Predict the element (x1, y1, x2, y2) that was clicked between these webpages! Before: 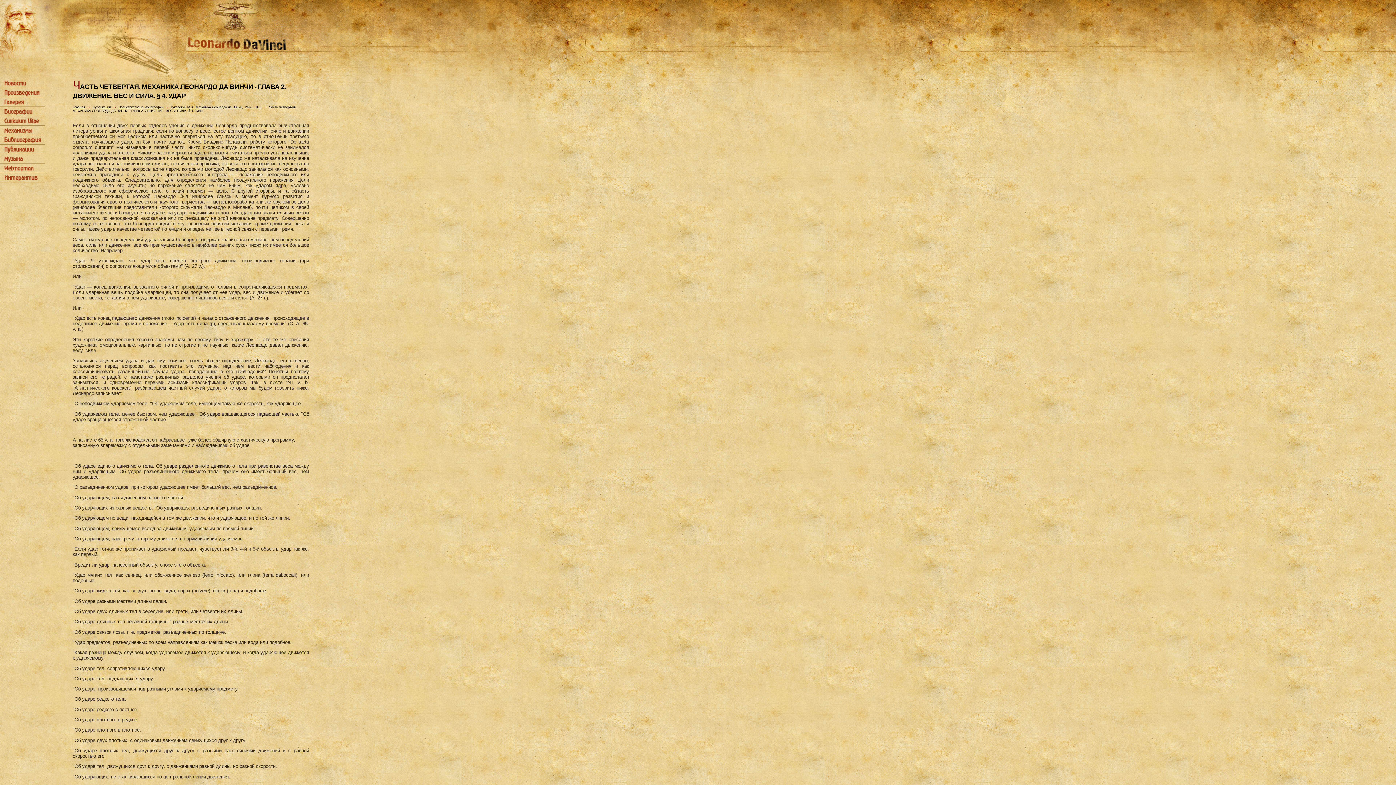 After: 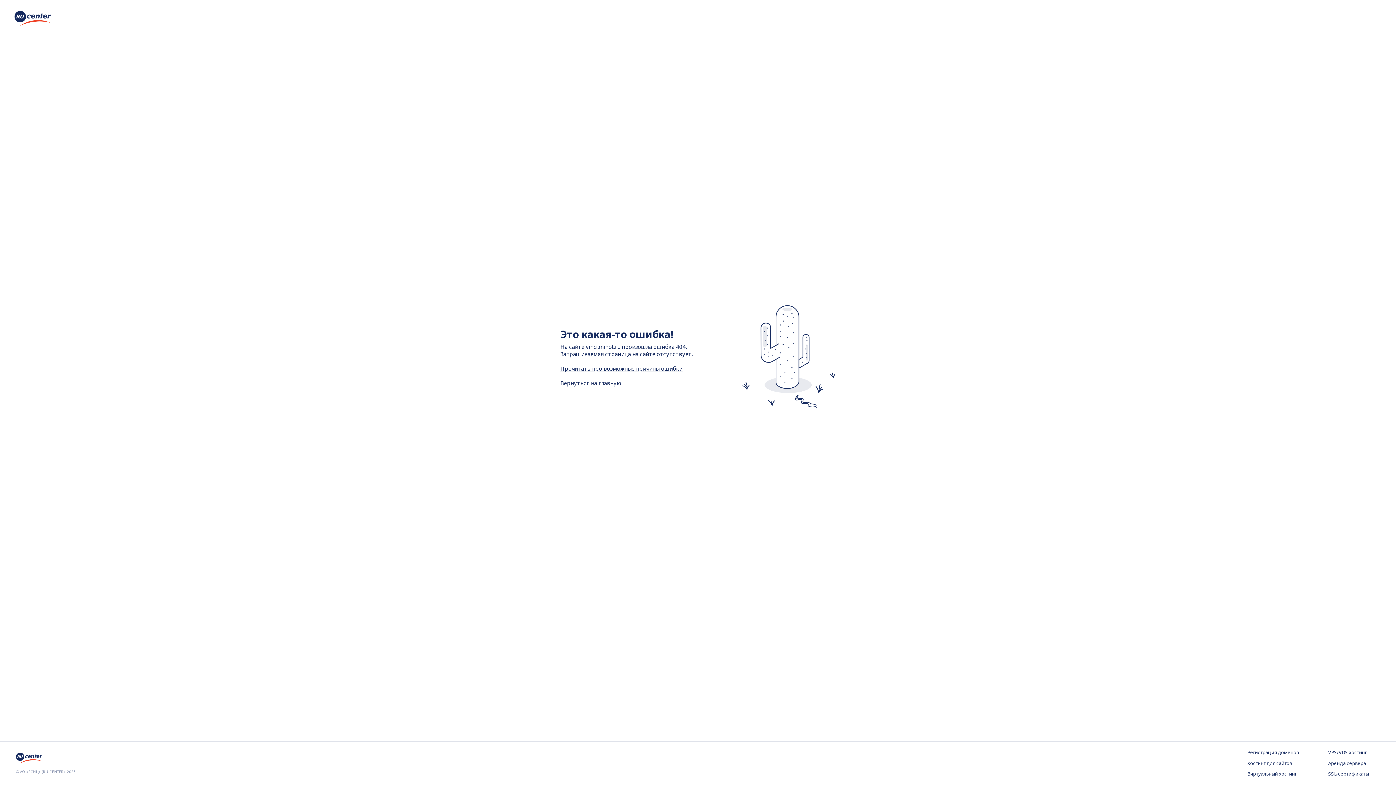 Action: bbox: (92, 105, 110, 109) label: Публикации